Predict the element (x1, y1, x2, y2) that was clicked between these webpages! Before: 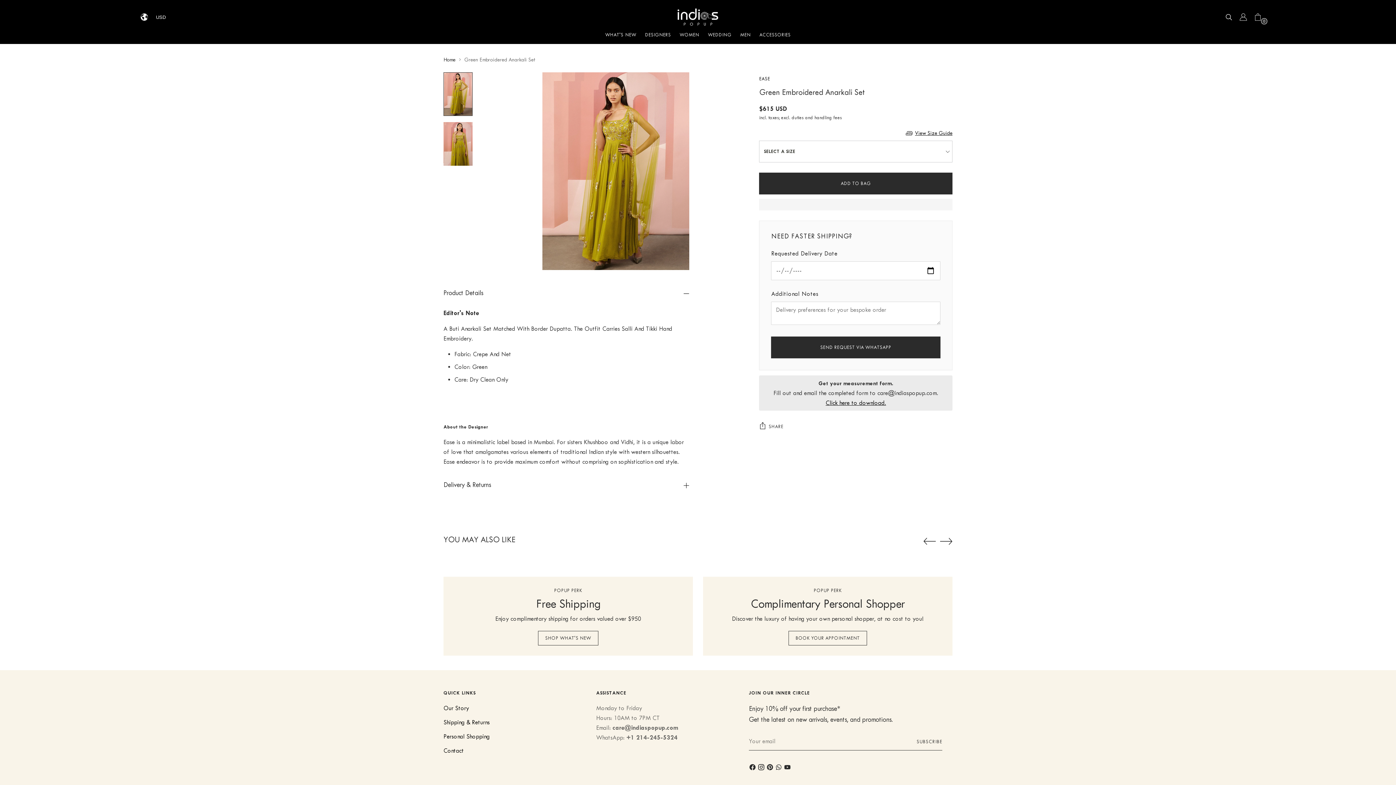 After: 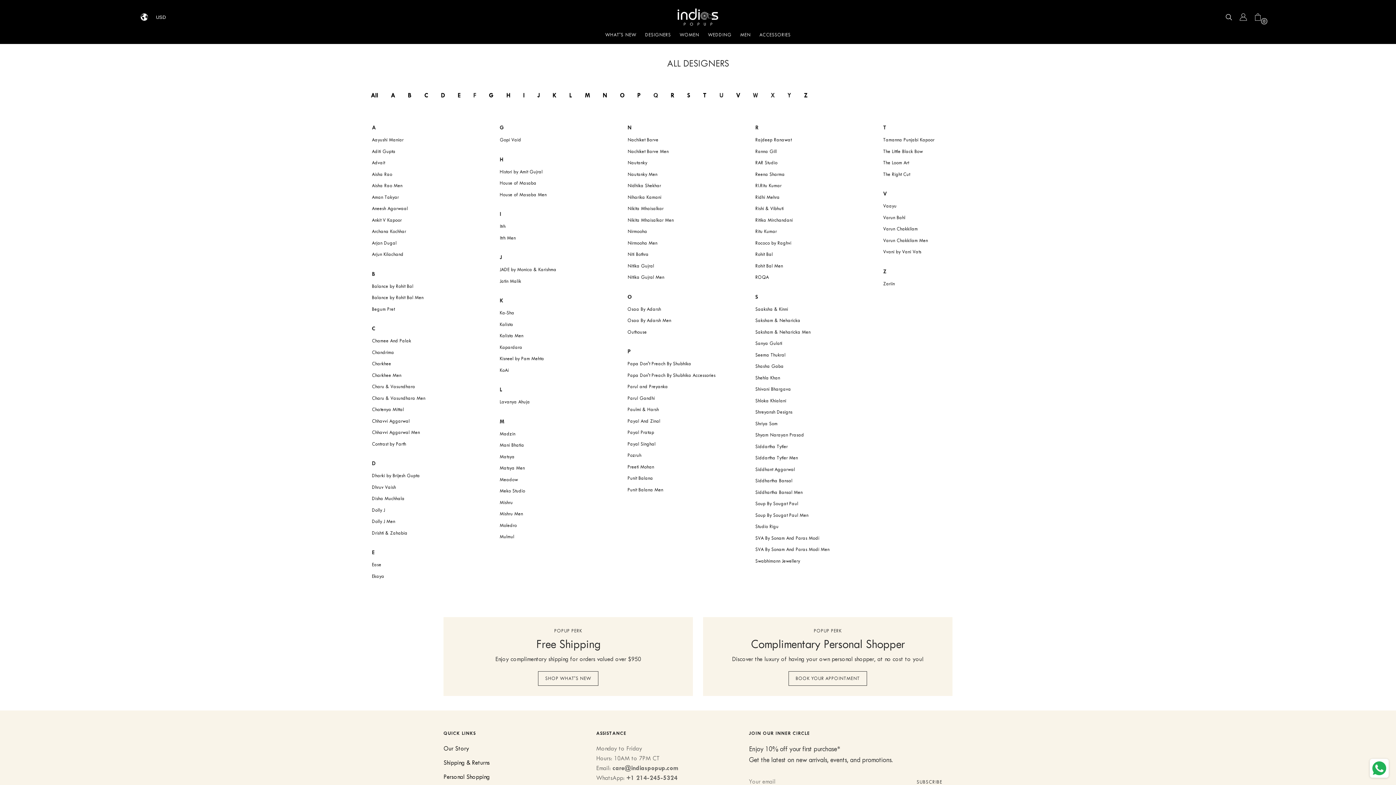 Action: label: DESIGNERS bbox: (645, 26, 671, 42)